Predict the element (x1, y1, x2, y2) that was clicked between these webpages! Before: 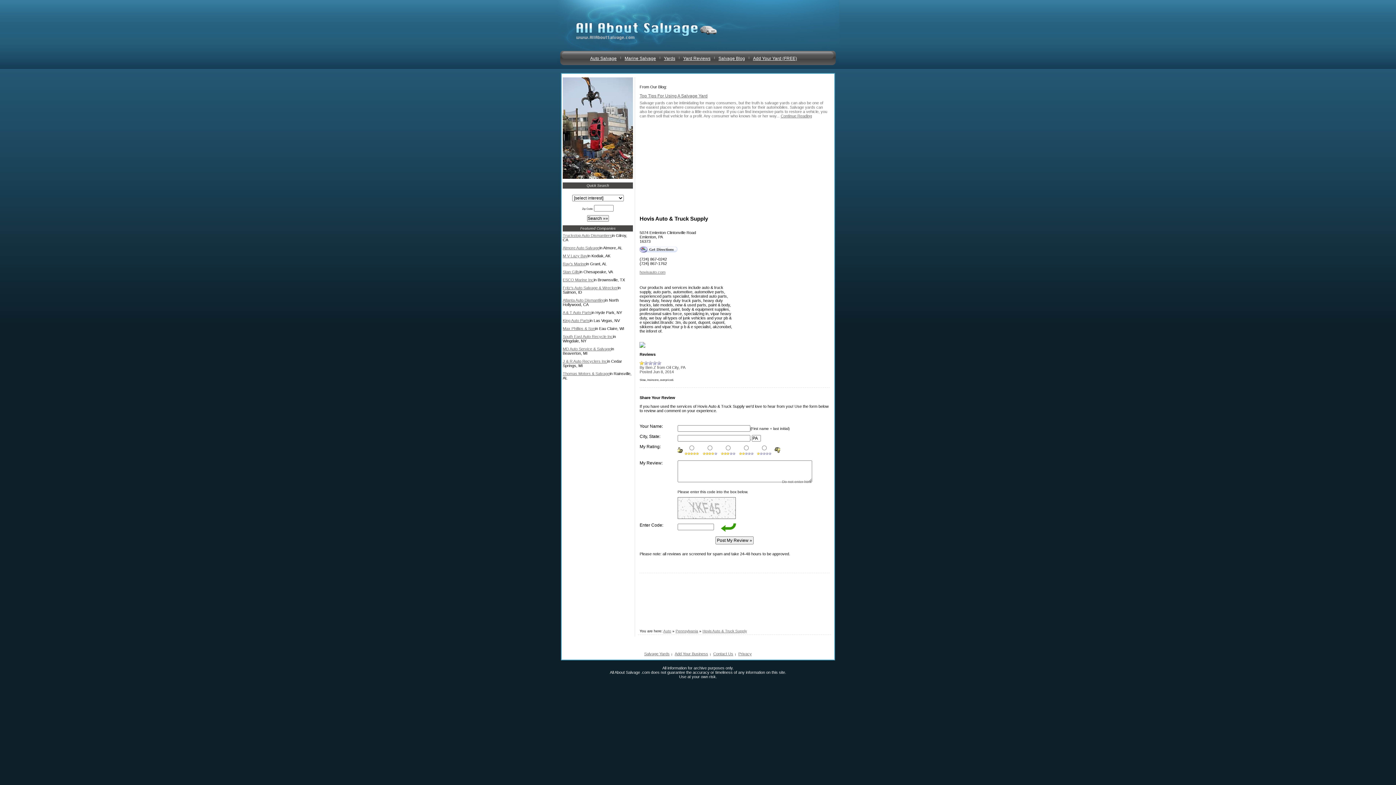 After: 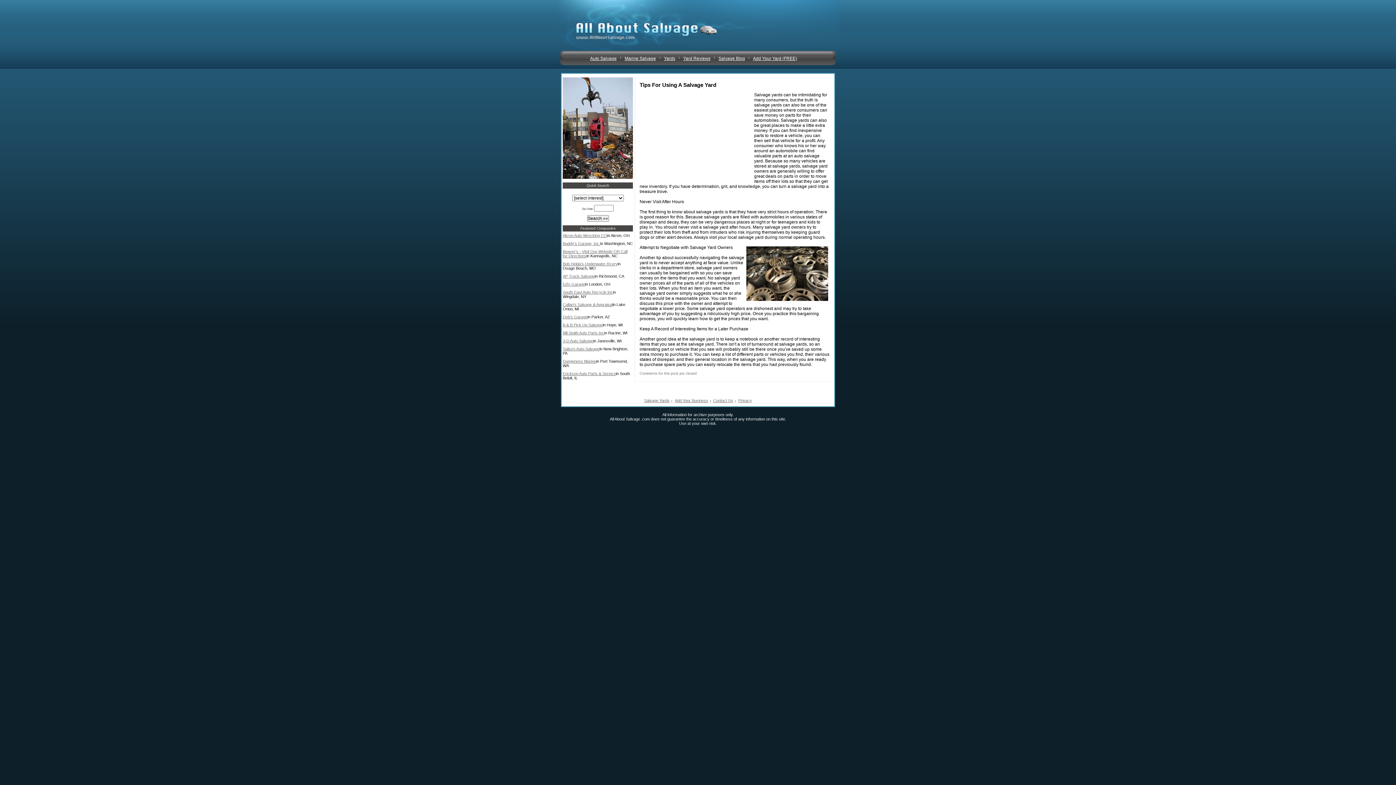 Action: label: Top Tips For Using A Salvage Yard bbox: (639, 93, 707, 98)